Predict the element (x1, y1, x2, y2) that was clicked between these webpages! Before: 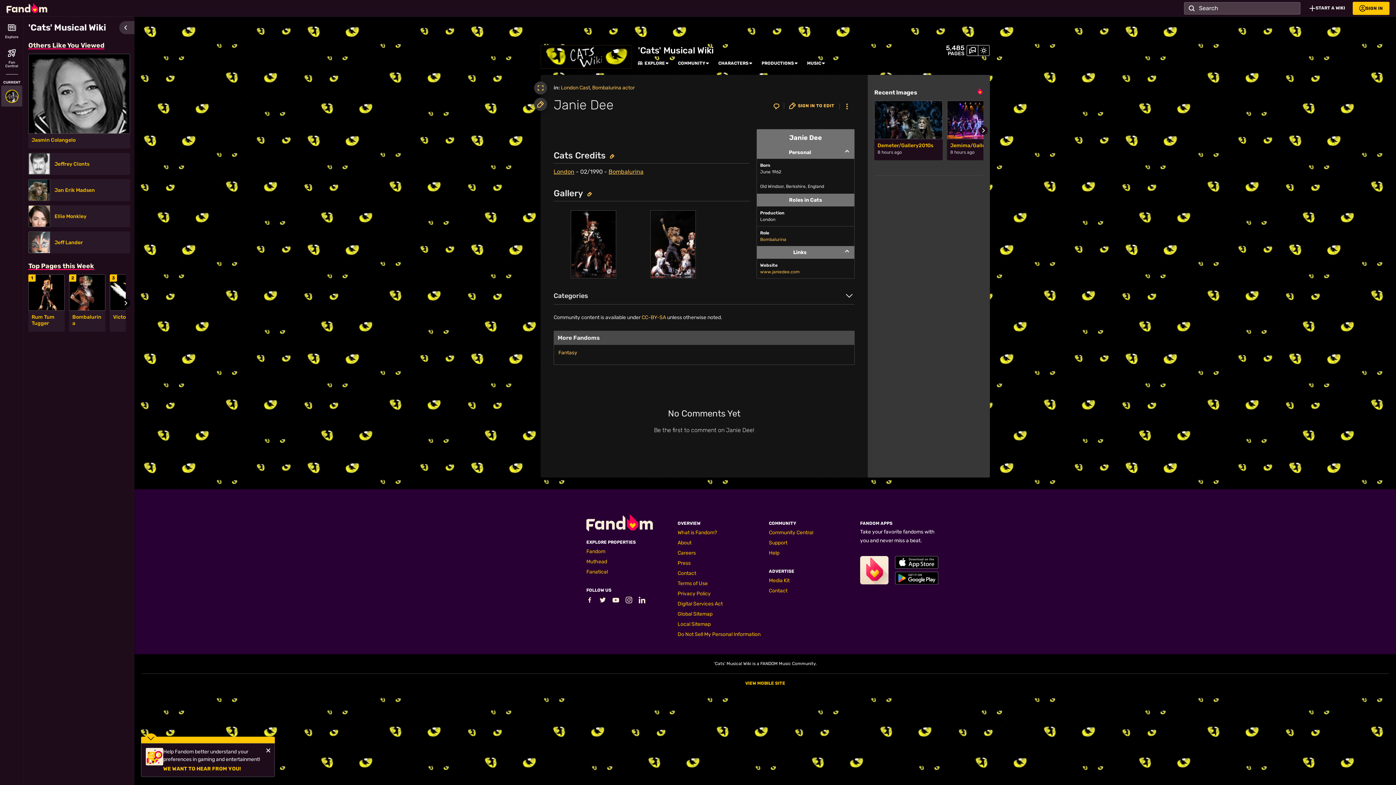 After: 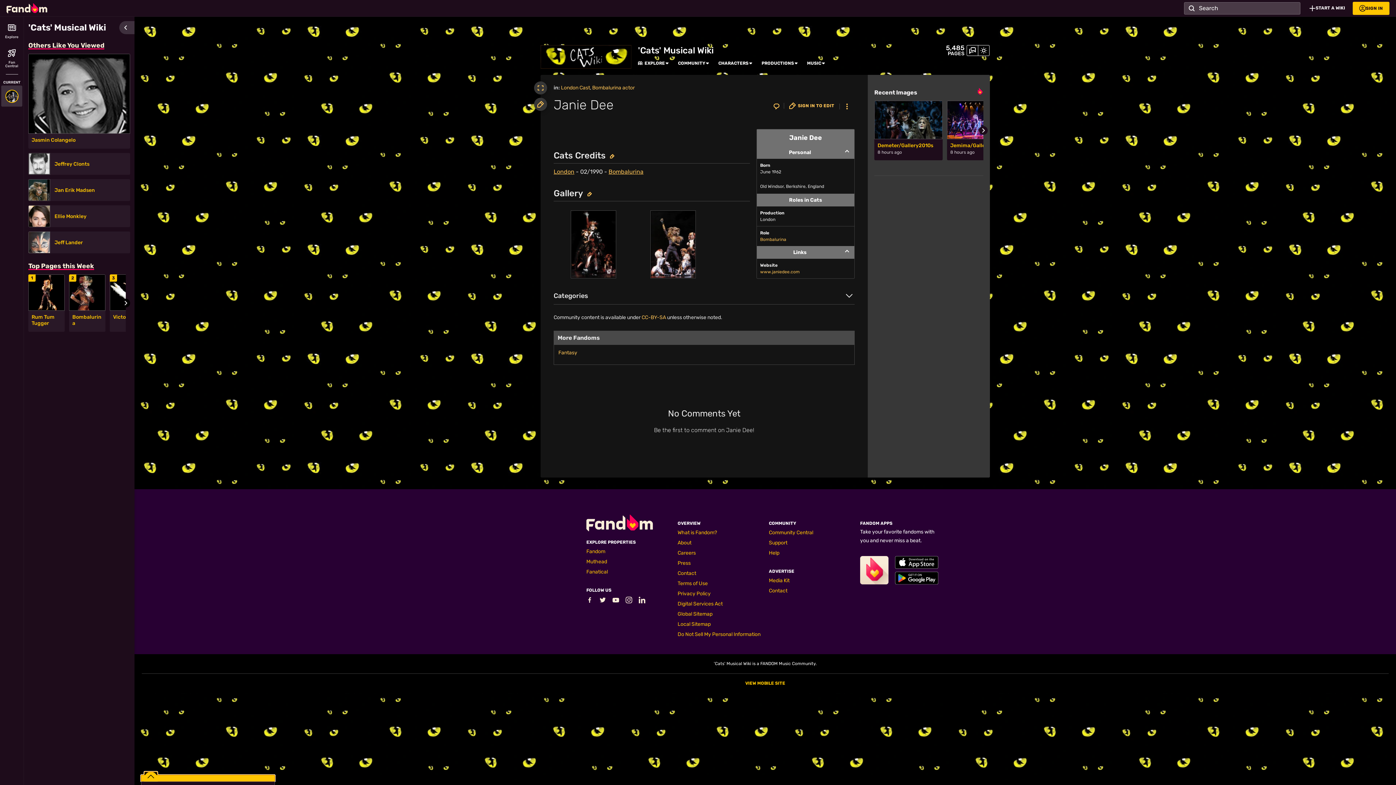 Action: bbox: (141, 737, 274, 743)